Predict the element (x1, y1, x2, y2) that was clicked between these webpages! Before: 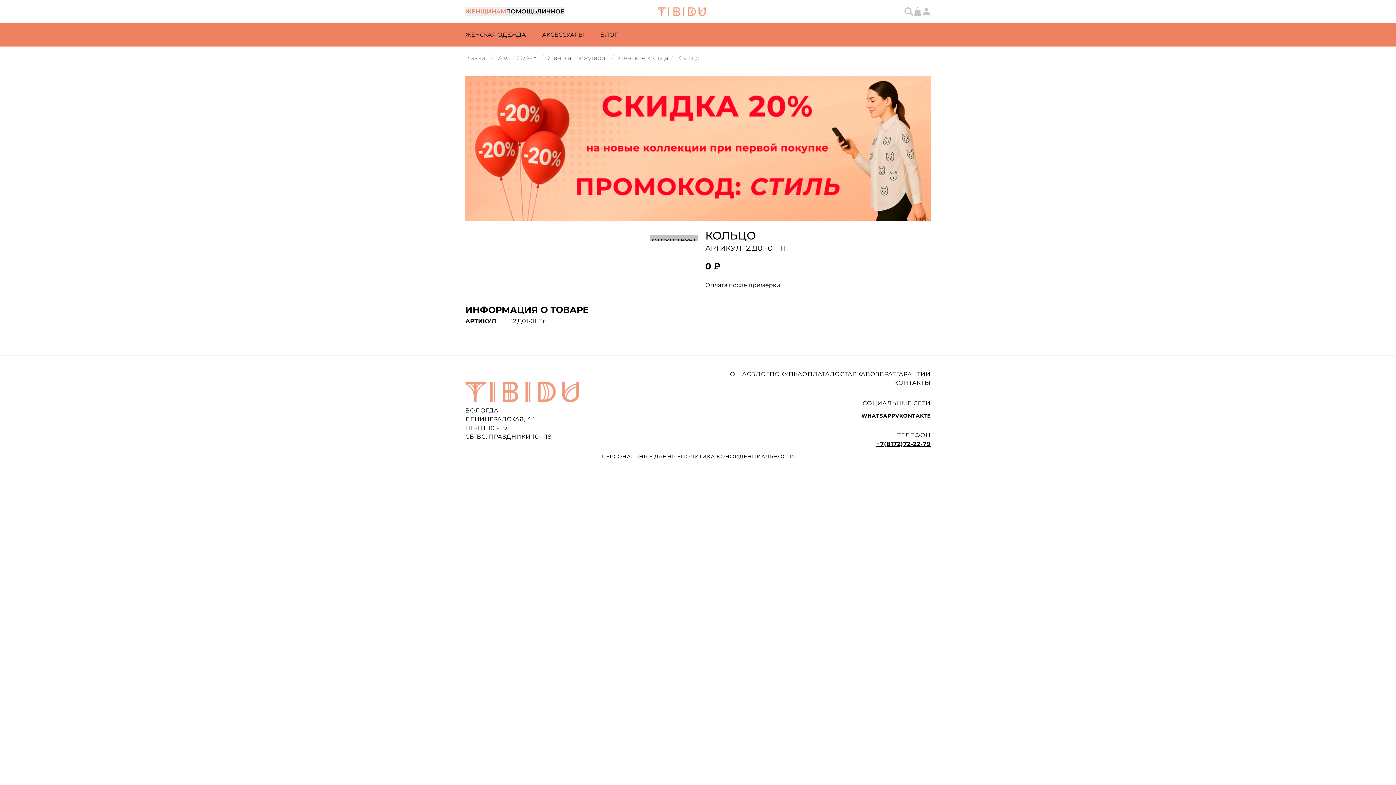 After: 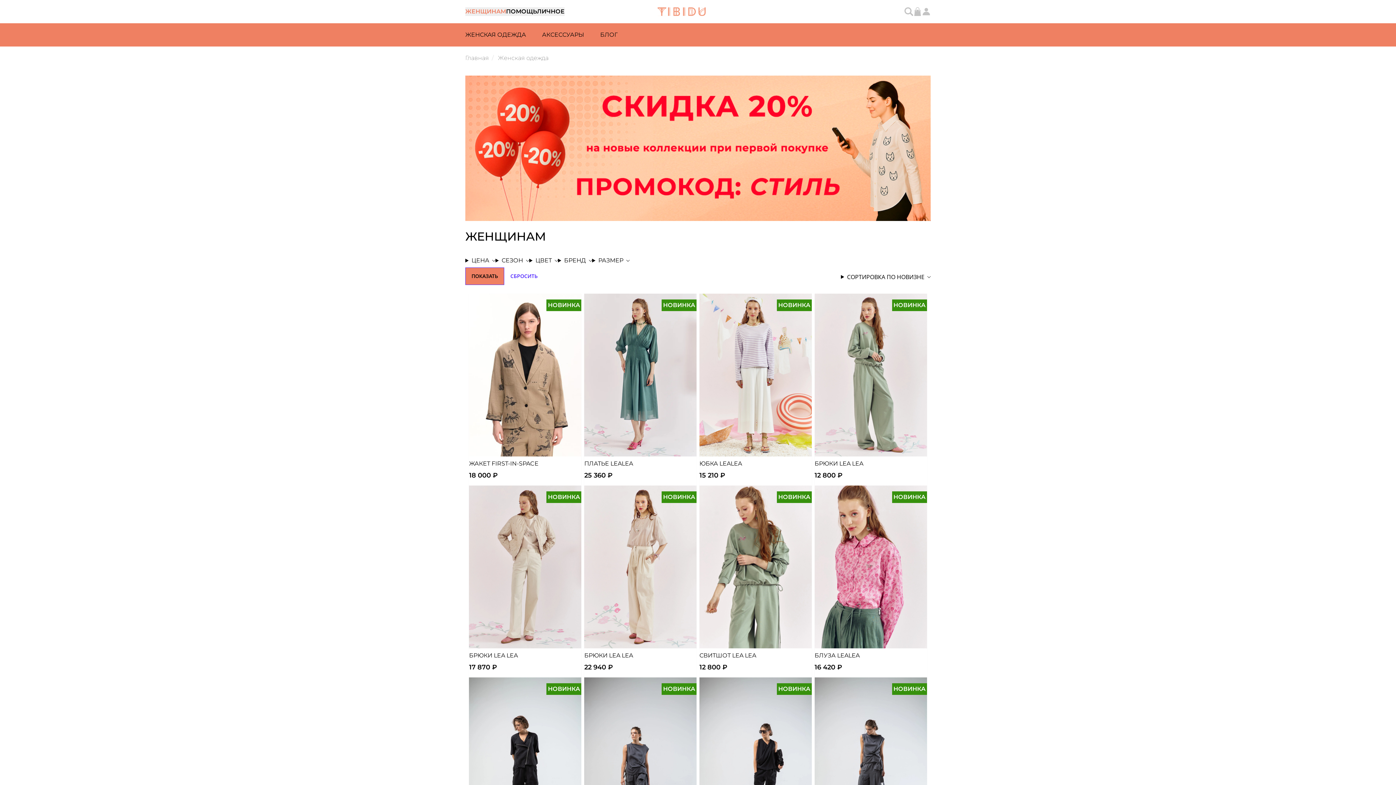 Action: label: ЖЕНСКАЯ ОДЕЖДА bbox: (465, 23, 526, 46)